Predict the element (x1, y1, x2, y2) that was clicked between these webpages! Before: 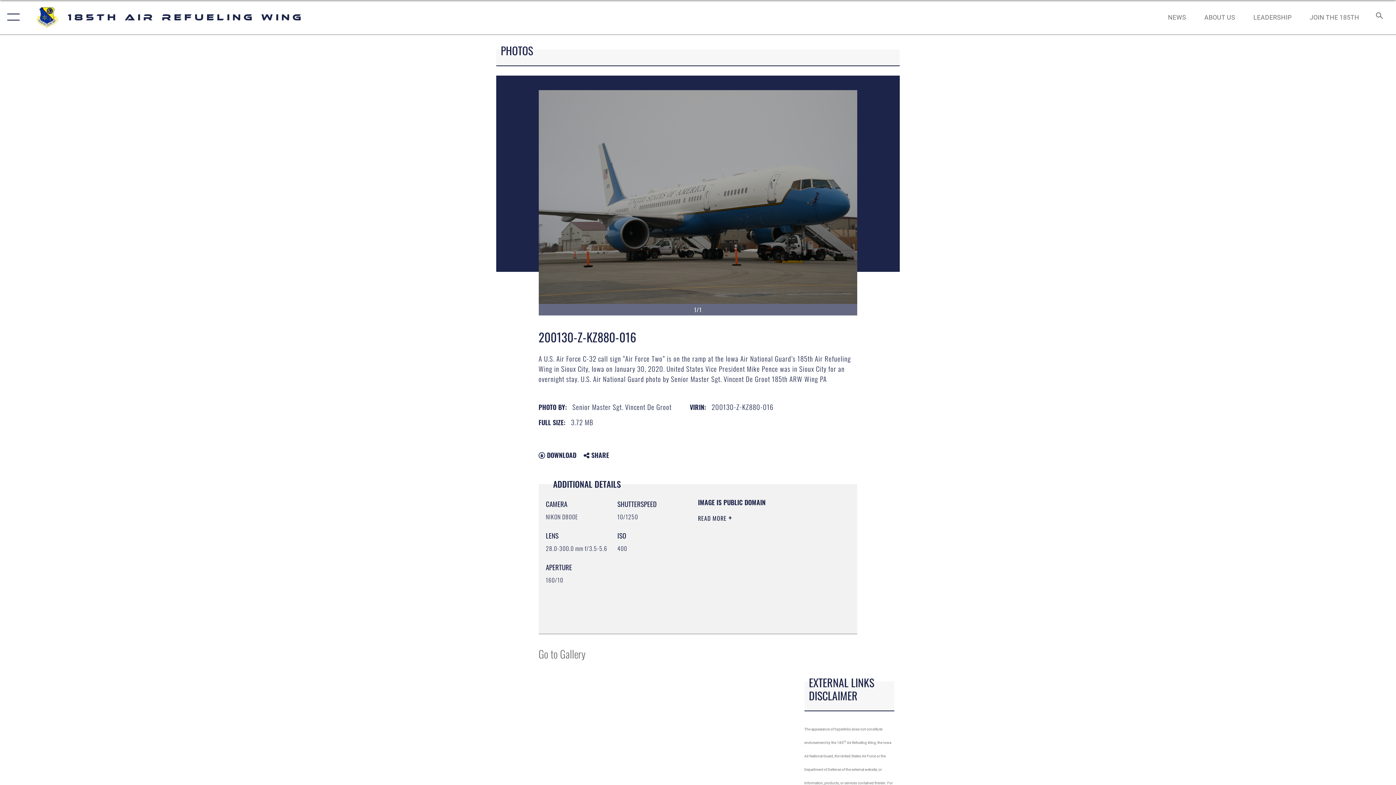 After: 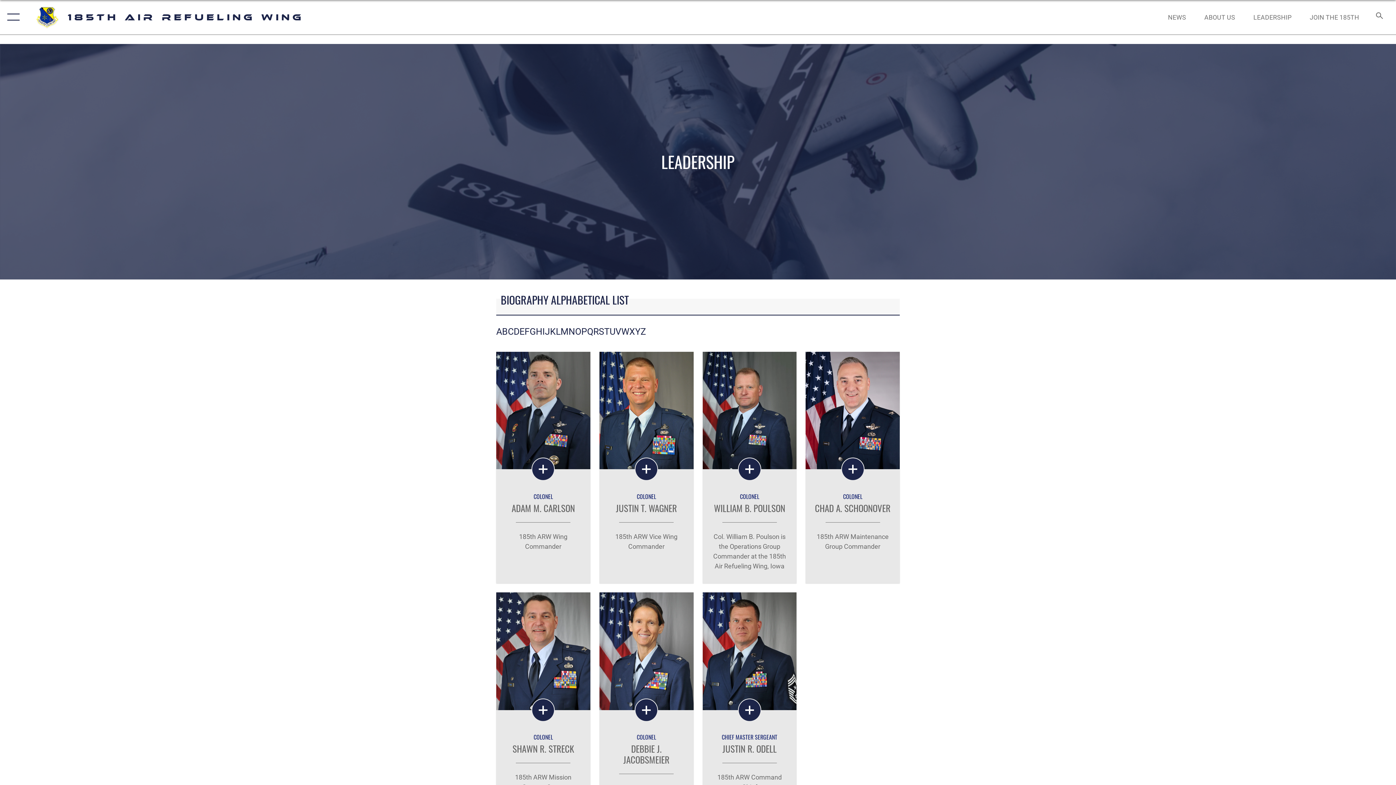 Action: bbox: (1246, 5, 1298, 28) label: LEADERSHIP